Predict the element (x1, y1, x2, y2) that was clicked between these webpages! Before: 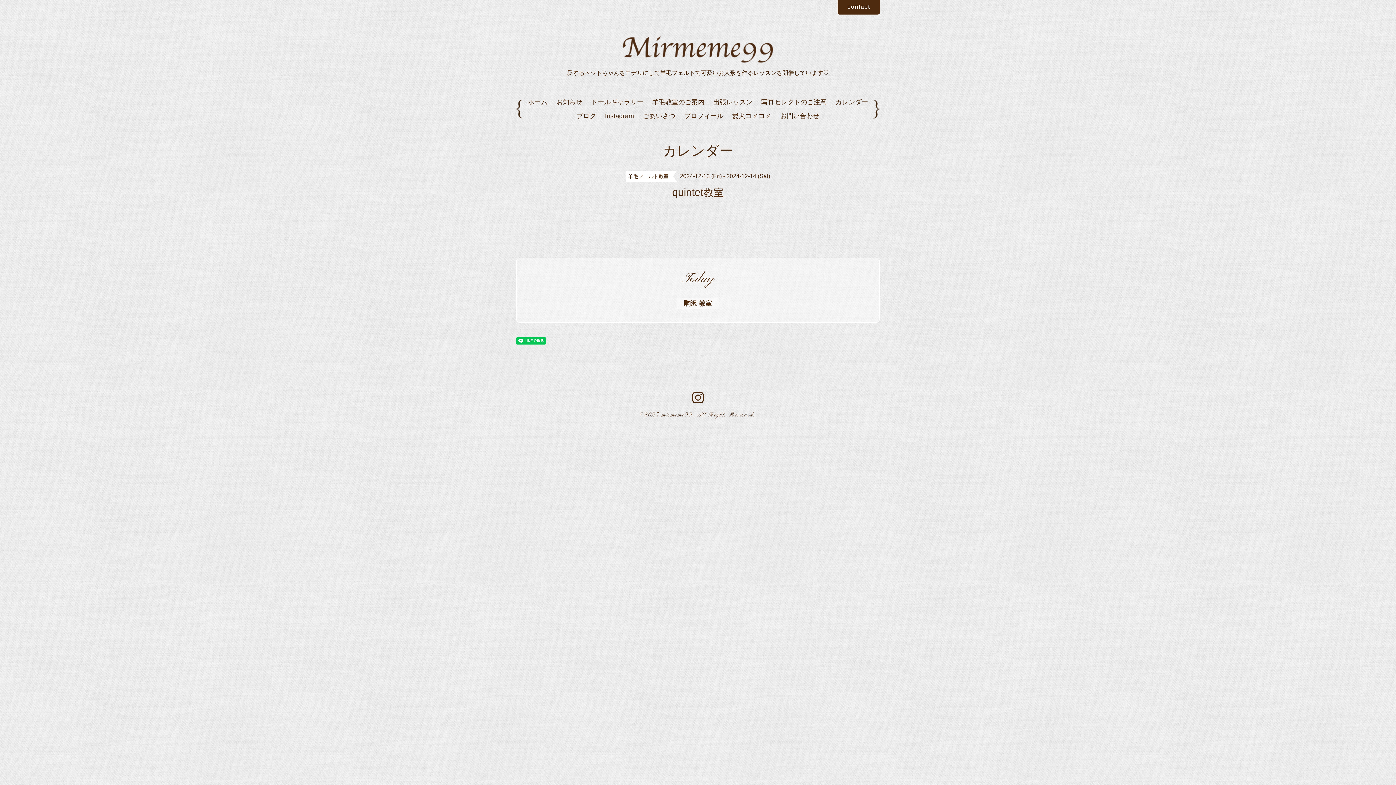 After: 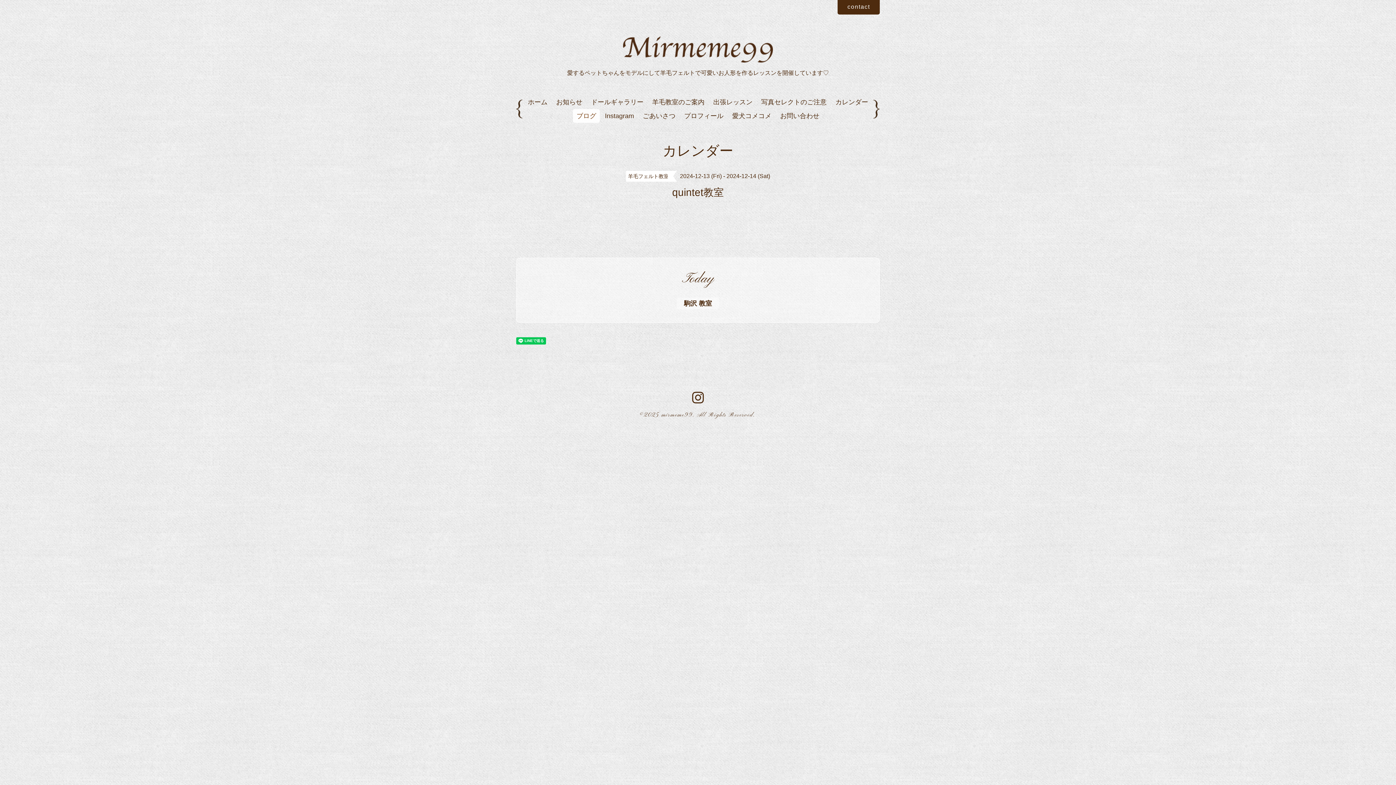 Action: label: ブログ bbox: (573, 109, 600, 122)